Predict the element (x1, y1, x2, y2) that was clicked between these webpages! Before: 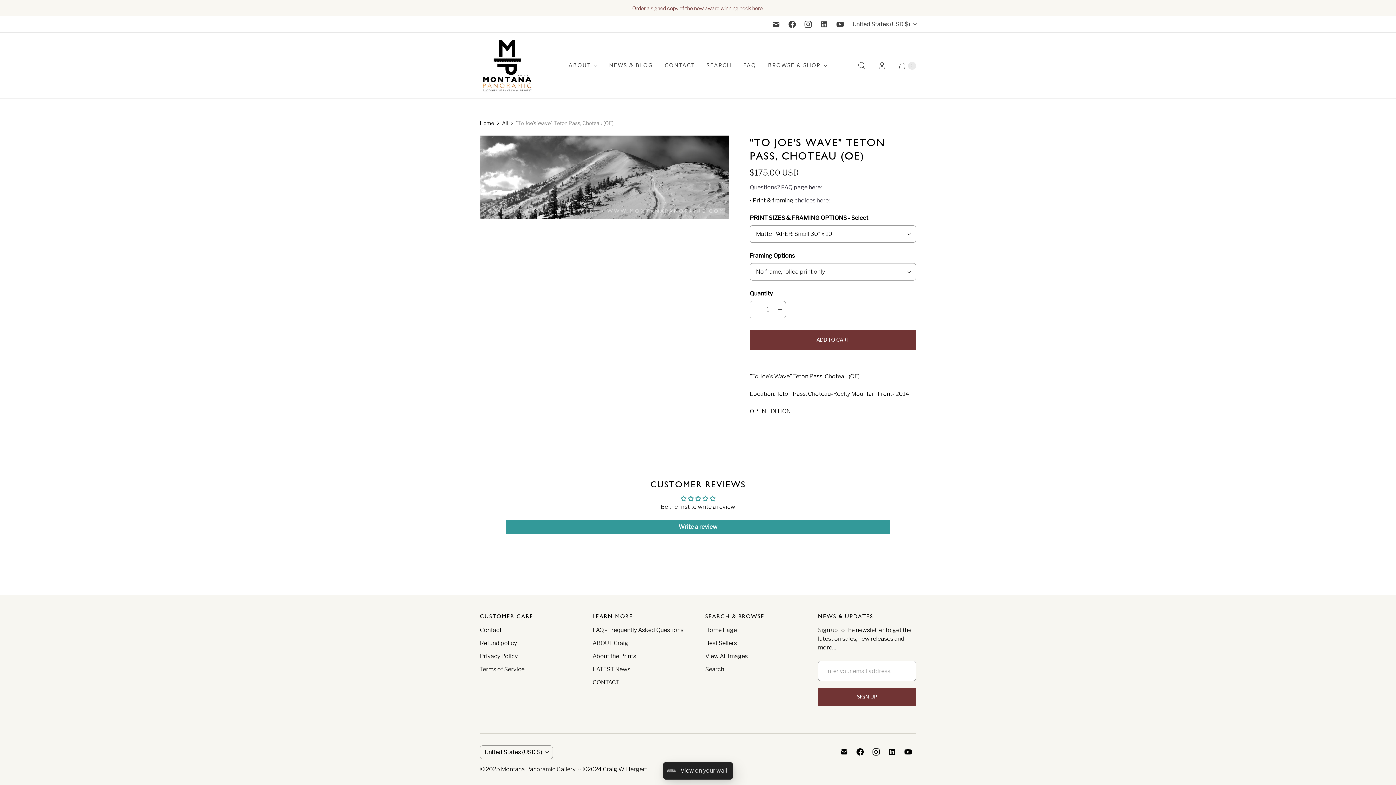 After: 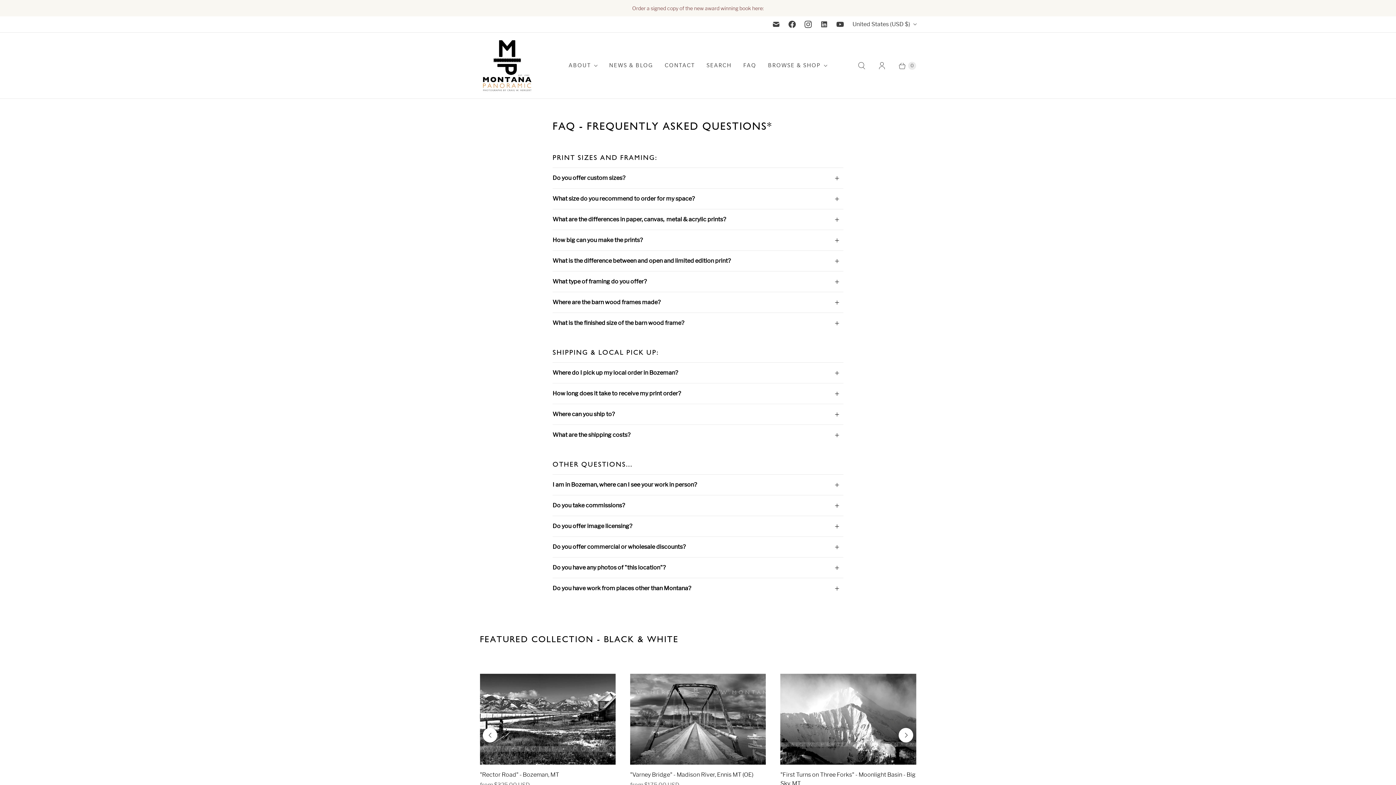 Action: label: Questions? FAQ page here: bbox: (749, 184, 821, 190)